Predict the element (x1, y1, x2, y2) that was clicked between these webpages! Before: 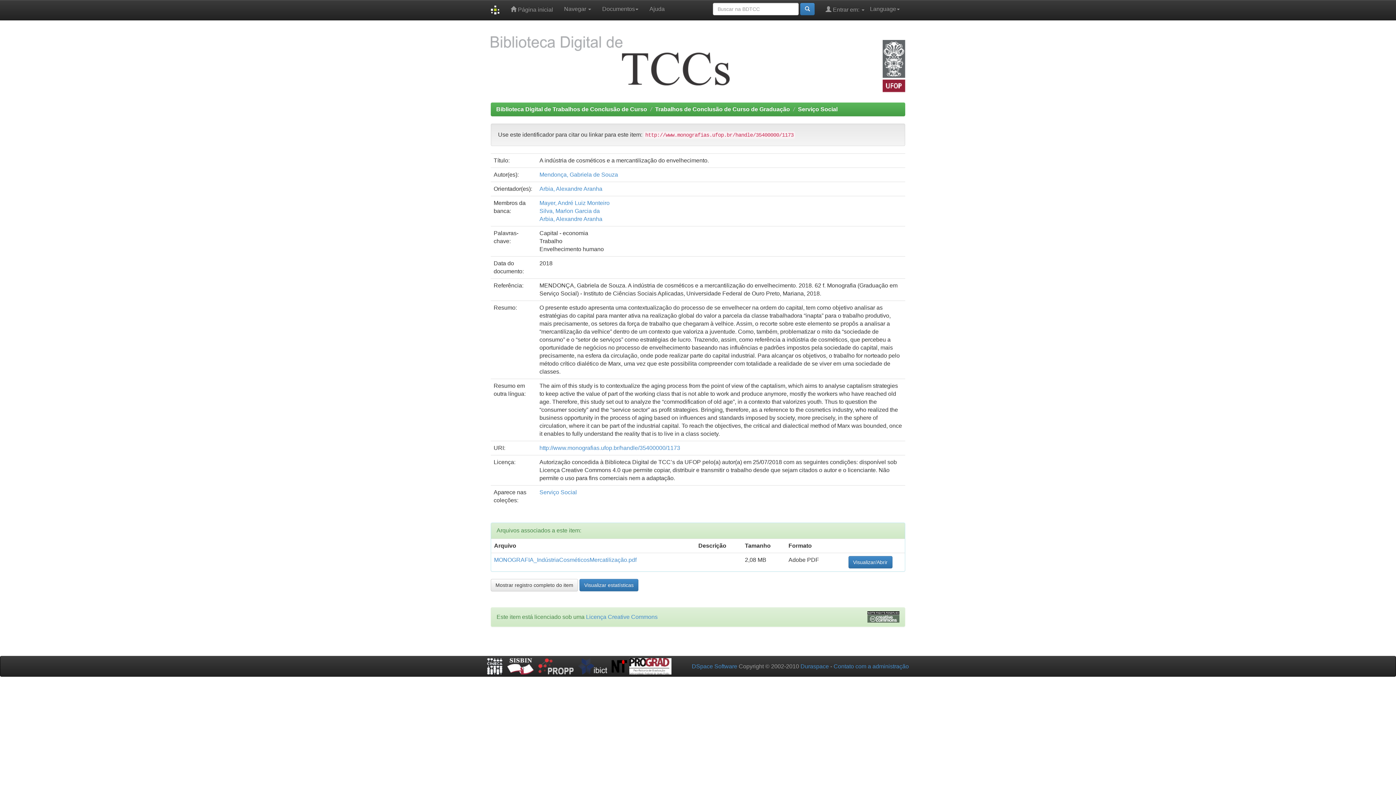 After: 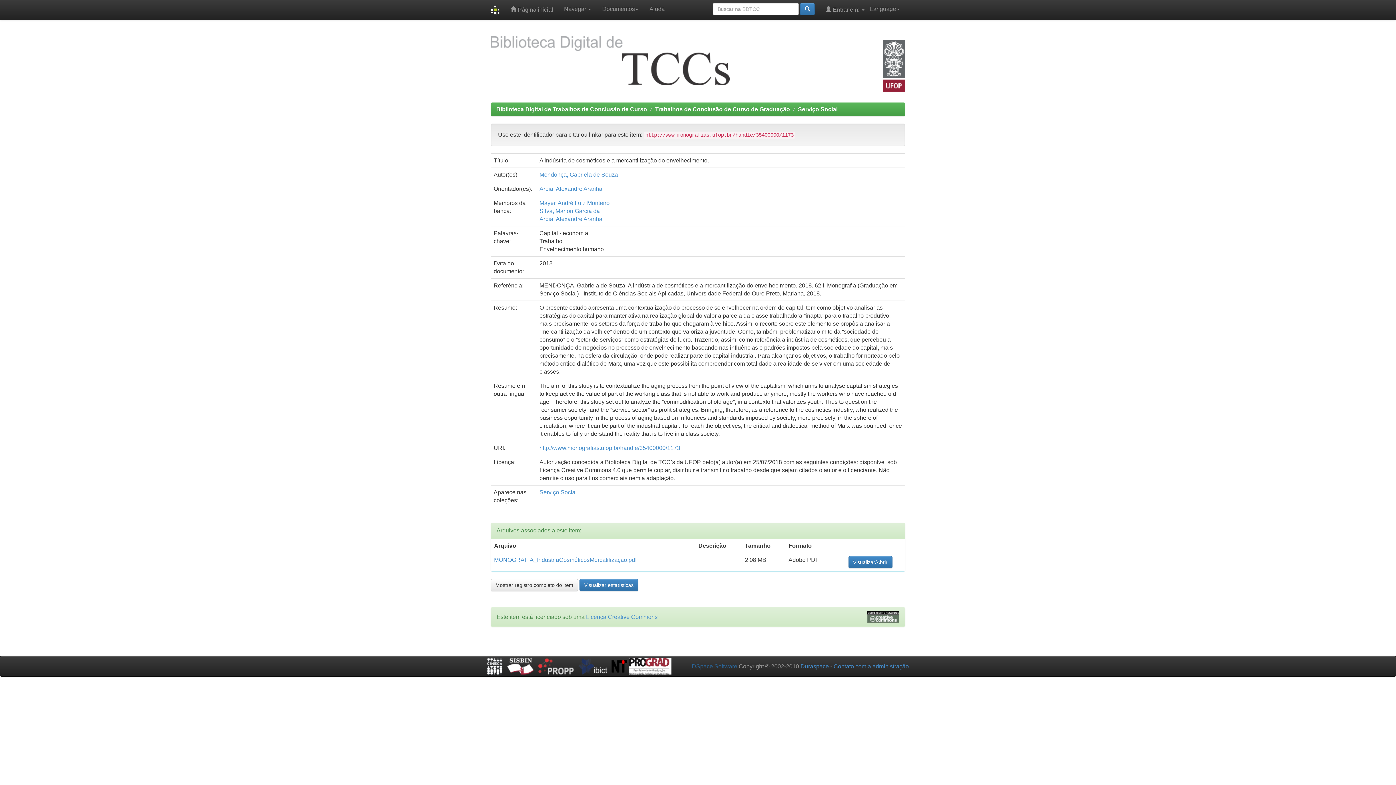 Action: bbox: (692, 663, 737, 669) label: DSpace Software